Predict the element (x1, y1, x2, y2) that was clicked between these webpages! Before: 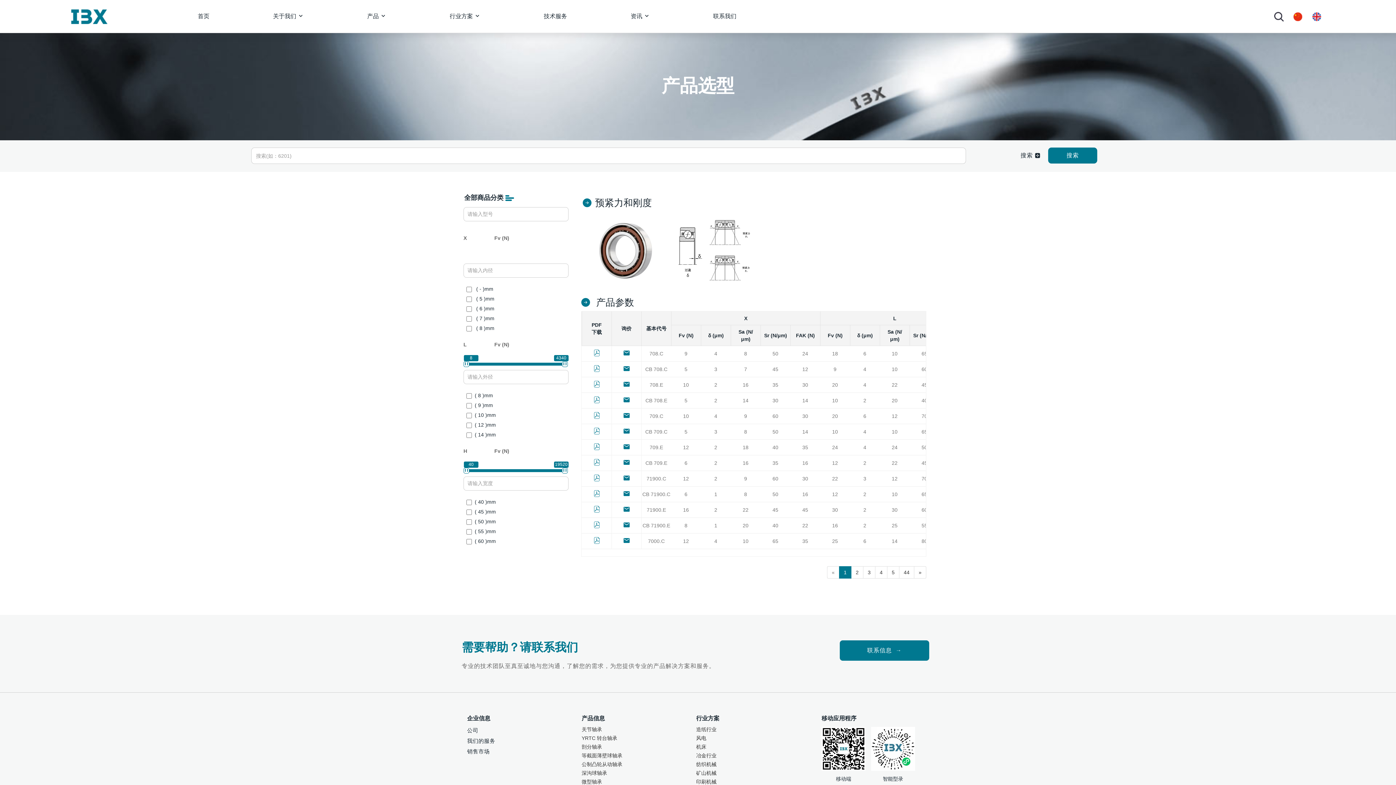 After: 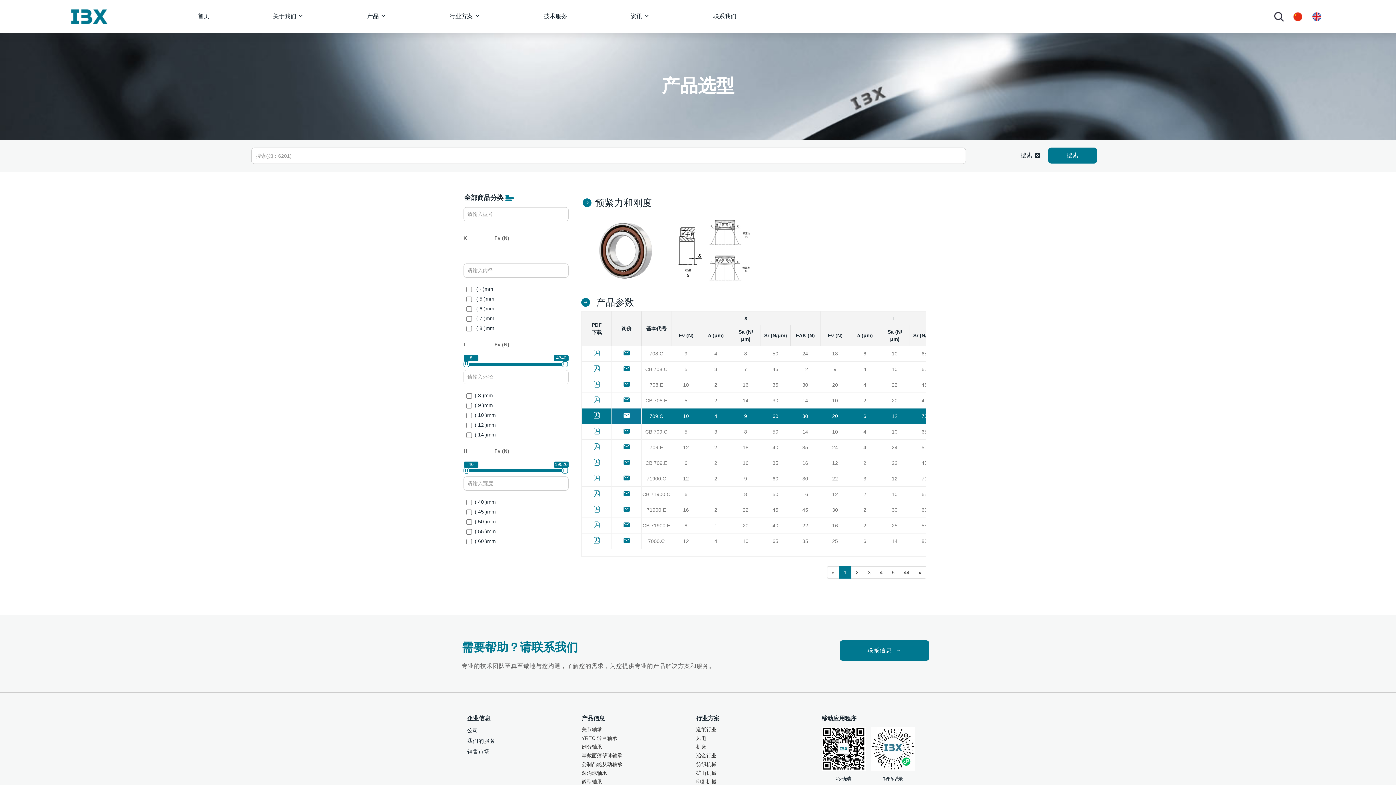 Action: bbox: (623, 413, 630, 419)